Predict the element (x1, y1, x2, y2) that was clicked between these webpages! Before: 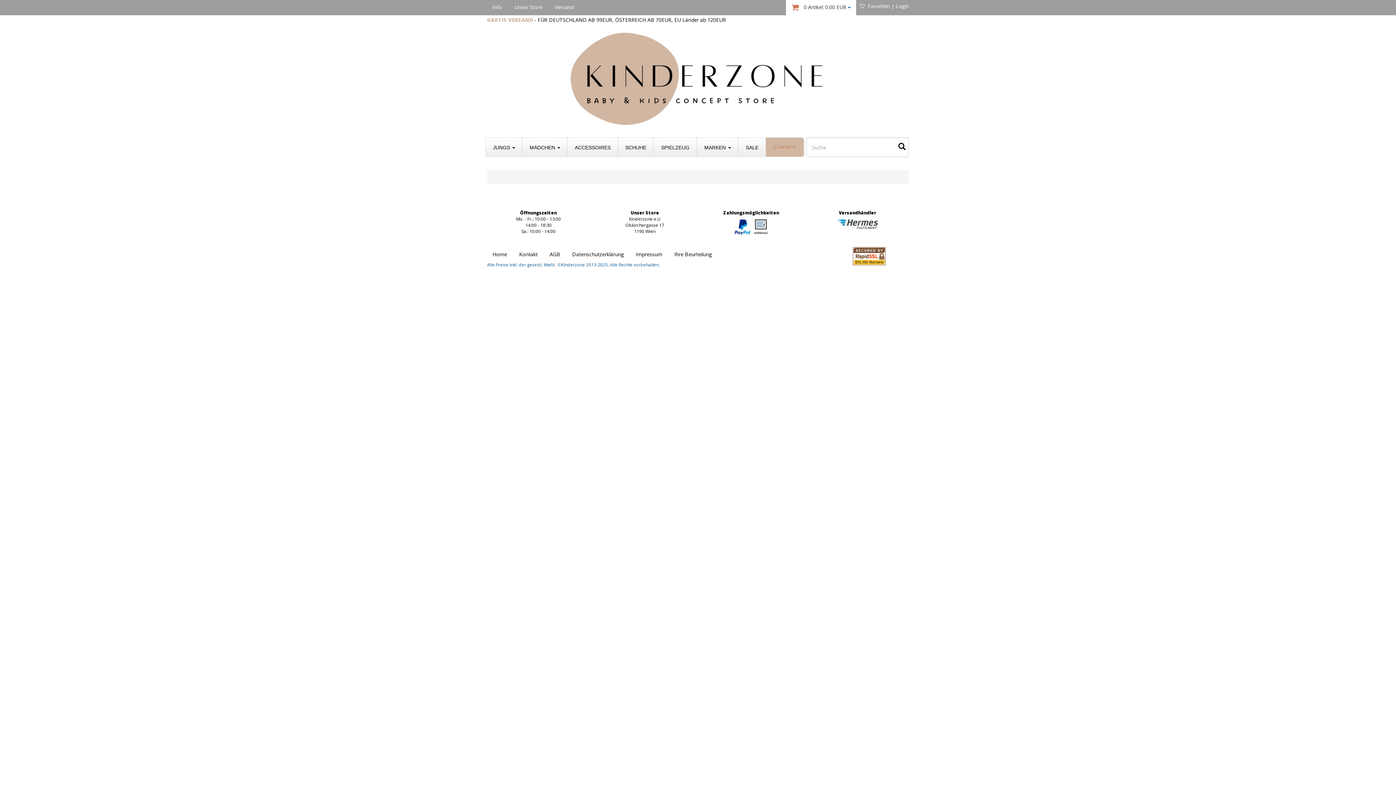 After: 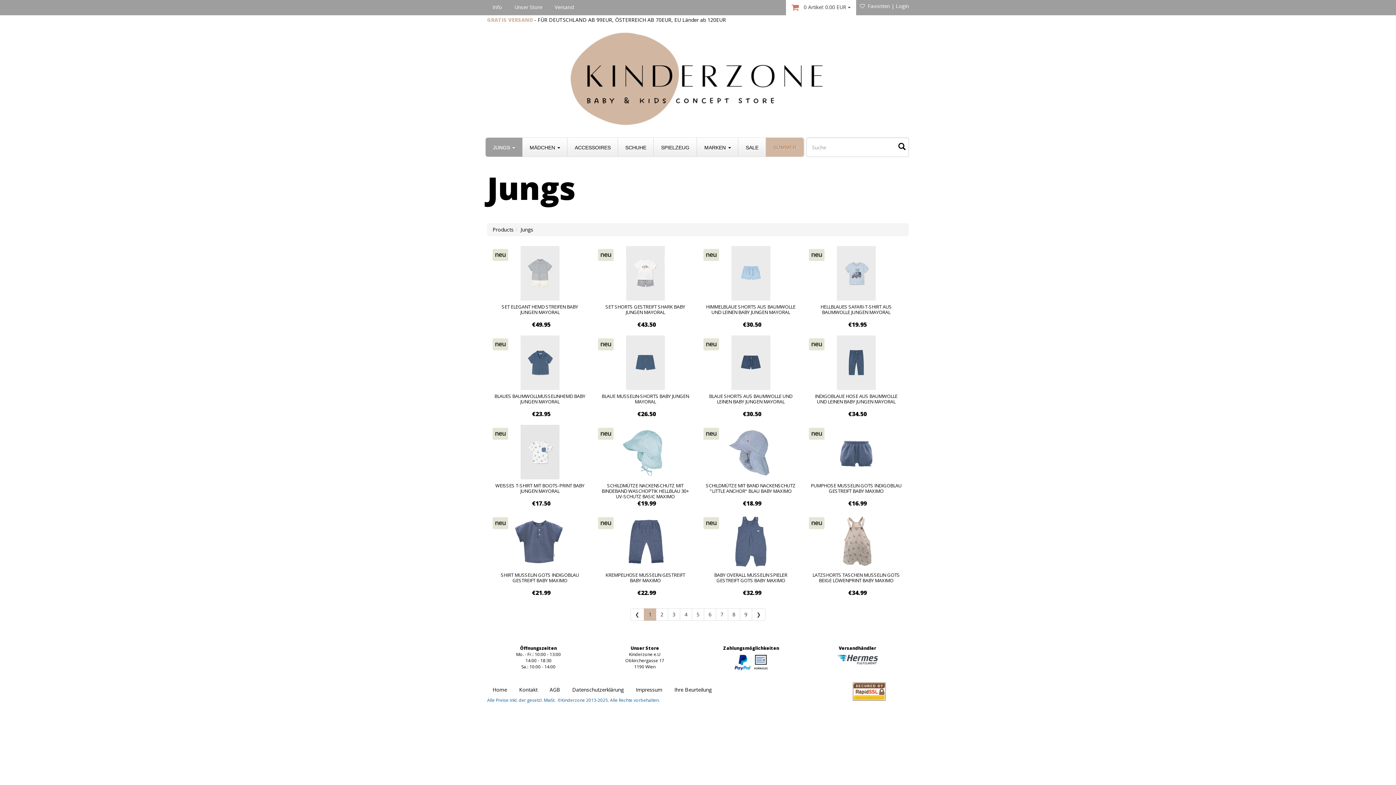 Action: bbox: (485, 137, 522, 156) label: JUNGS 